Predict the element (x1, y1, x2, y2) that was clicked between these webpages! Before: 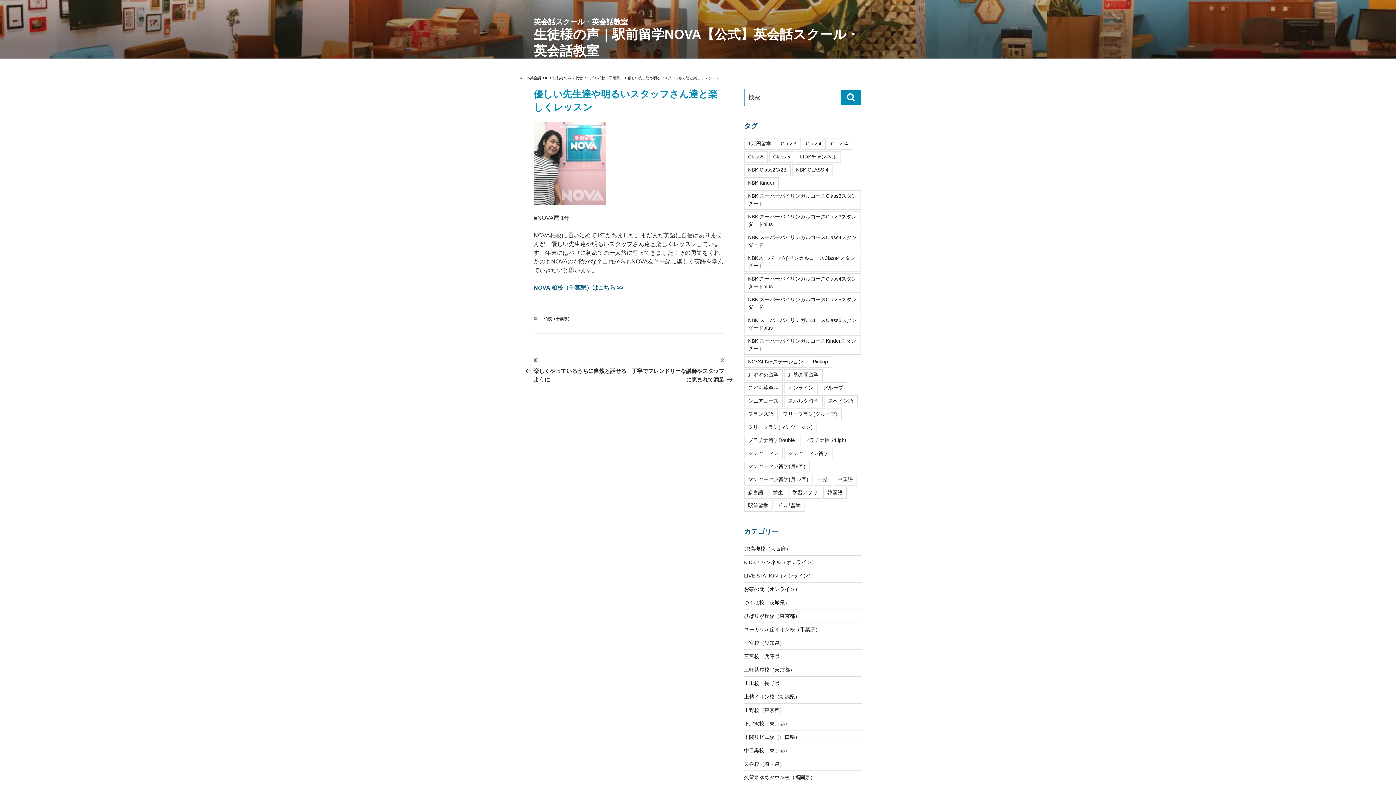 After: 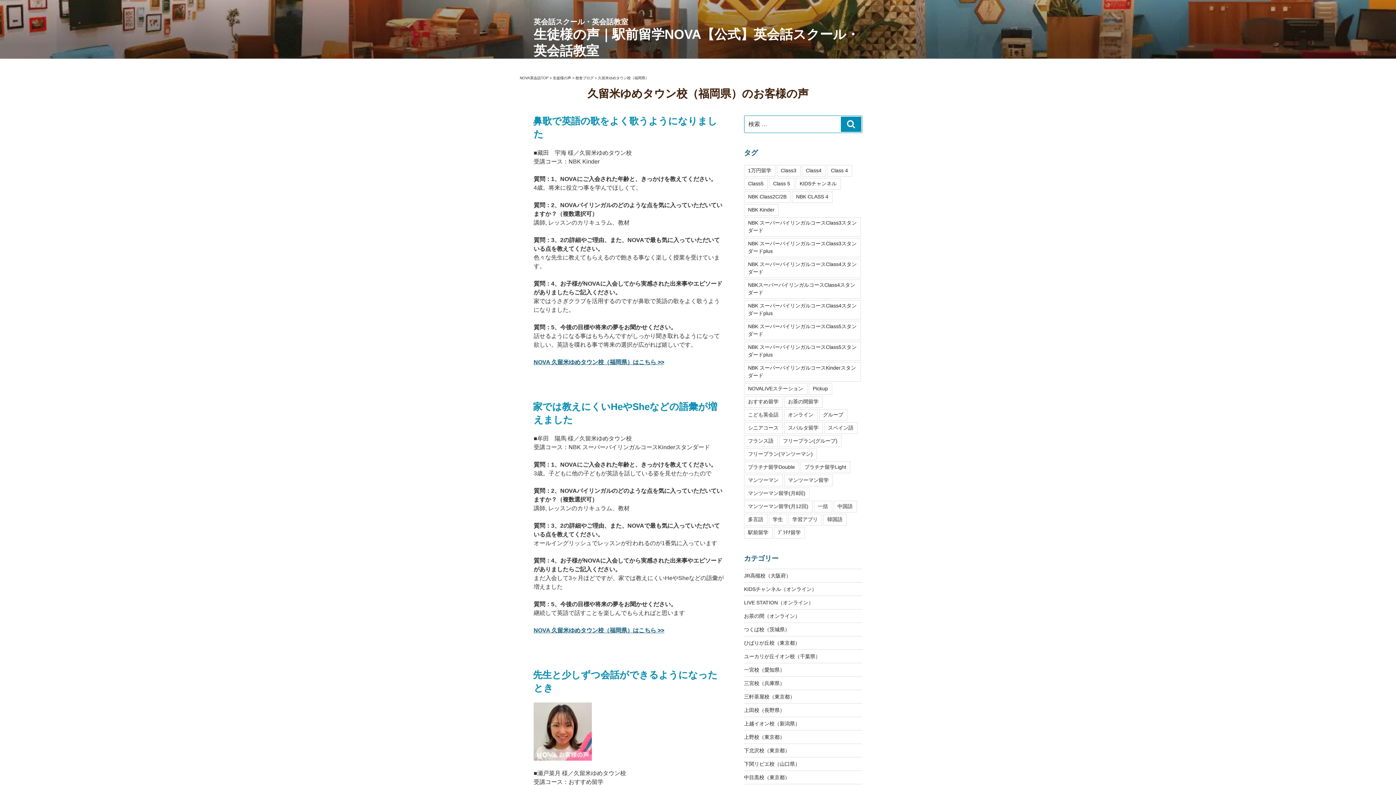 Action: bbox: (744, 774, 815, 780) label: 久留米ゆめタウン校（福岡県）